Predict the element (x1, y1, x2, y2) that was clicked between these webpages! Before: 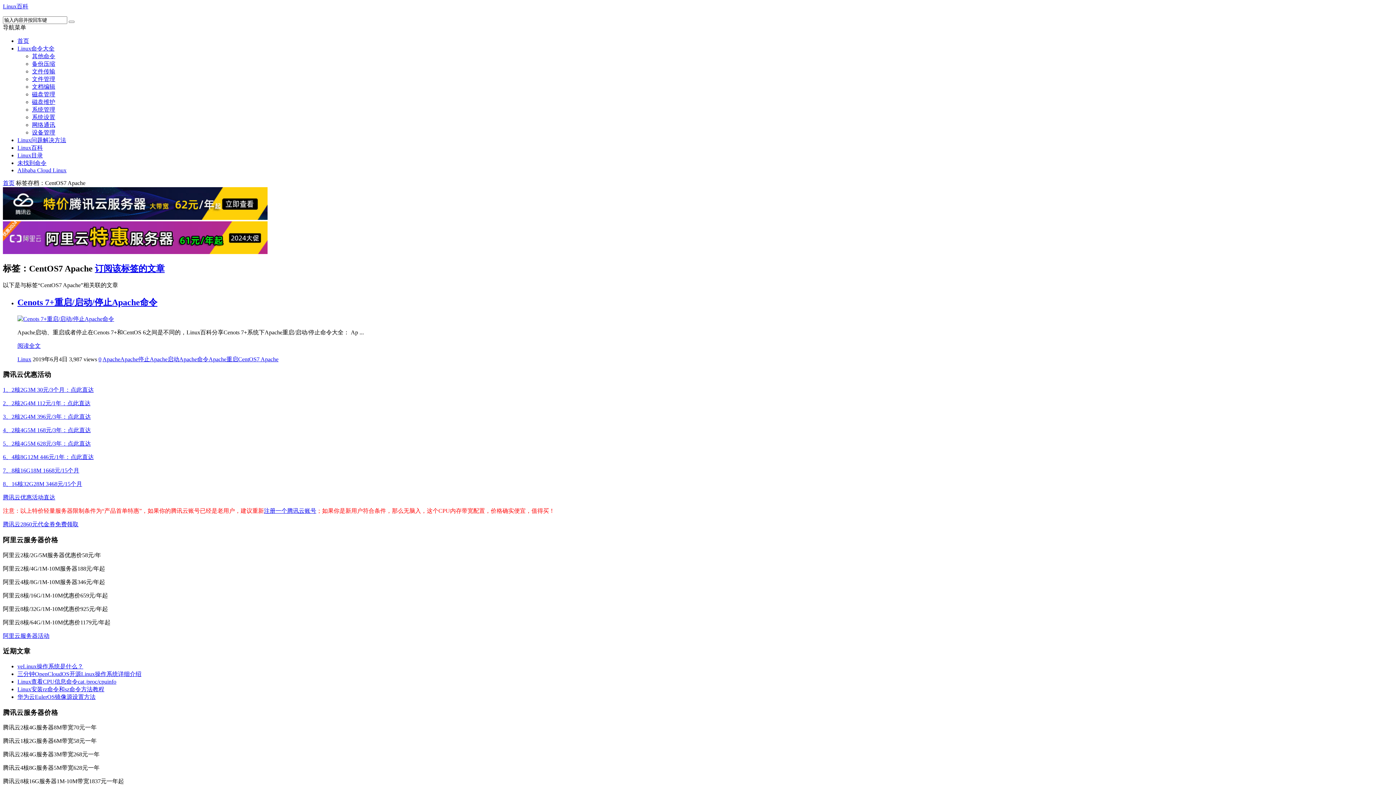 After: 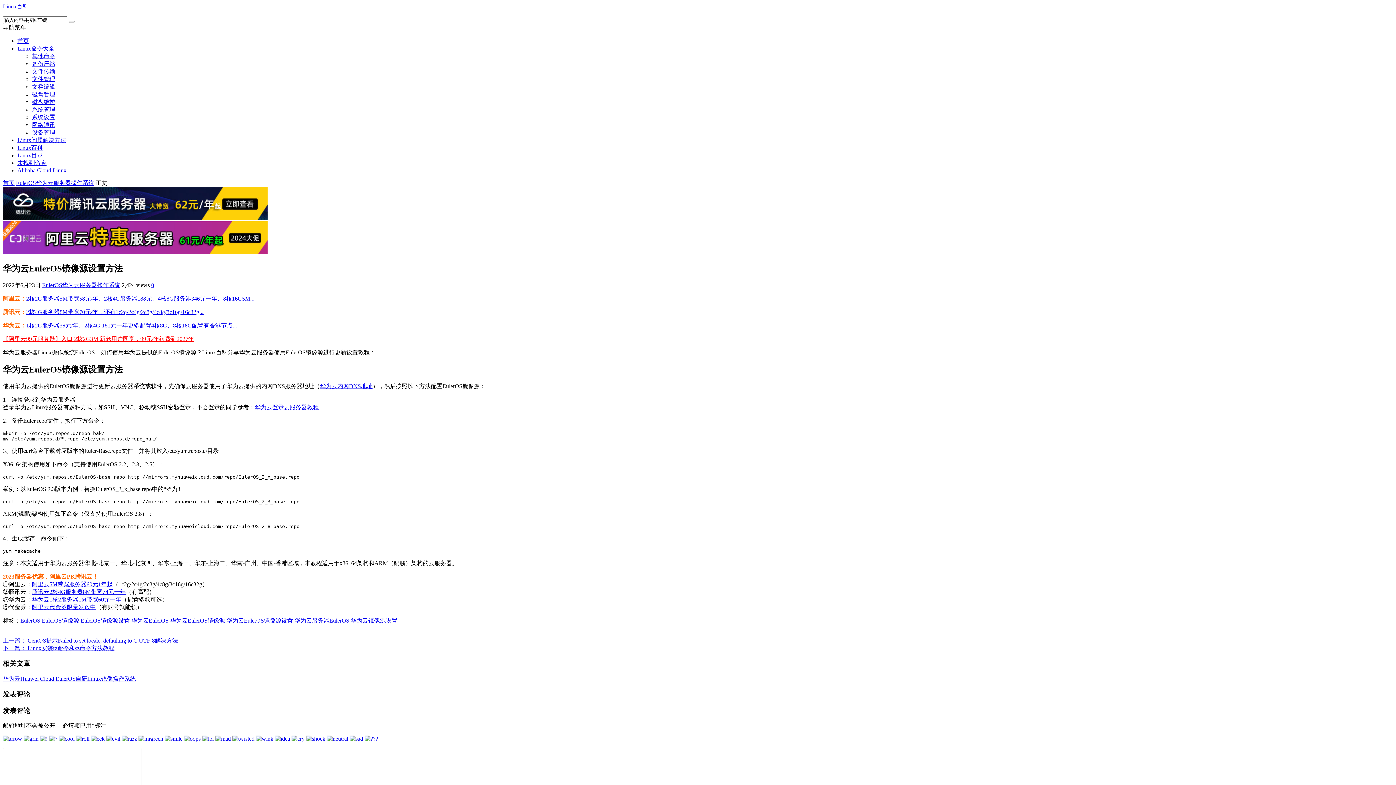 Action: bbox: (17, 694, 95, 700) label: 华为云EulerOS镜像源设置方法